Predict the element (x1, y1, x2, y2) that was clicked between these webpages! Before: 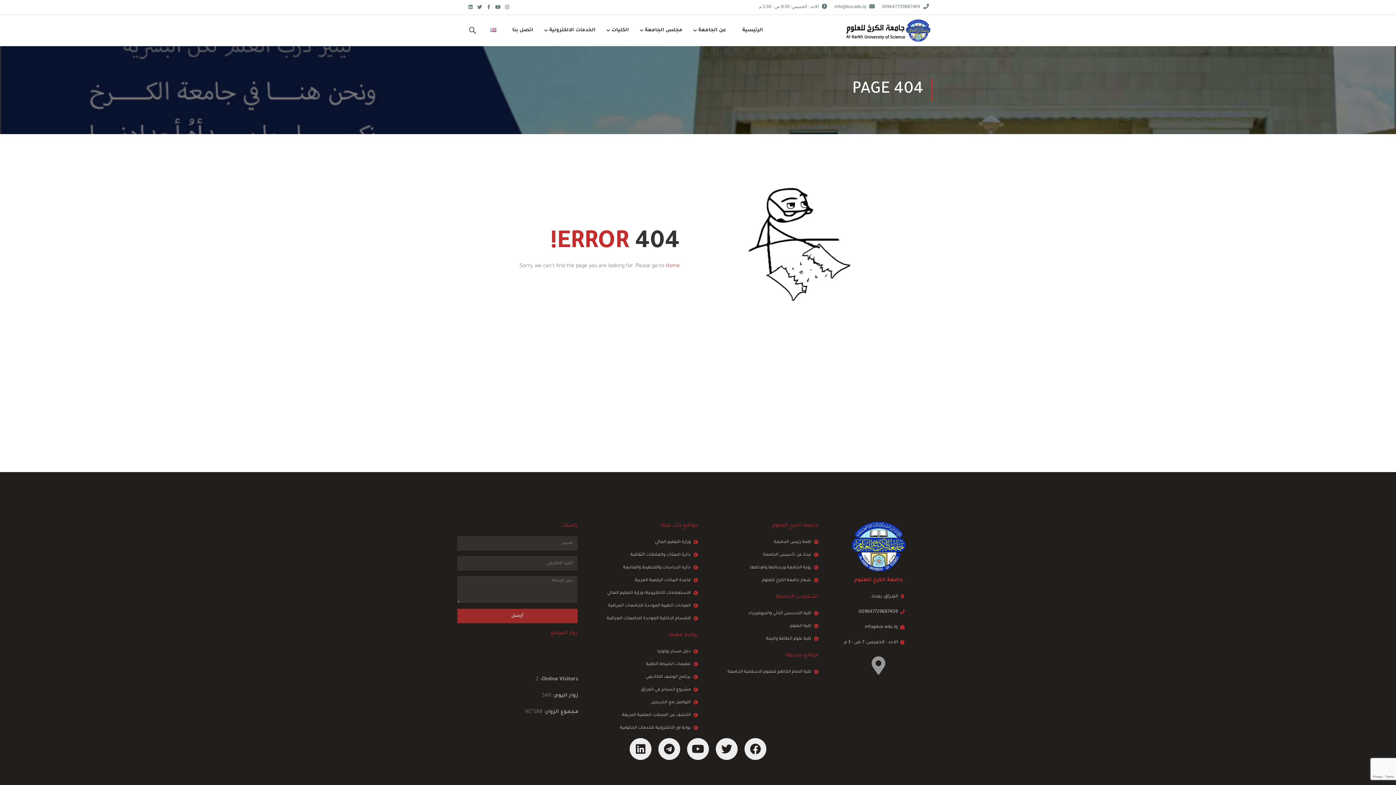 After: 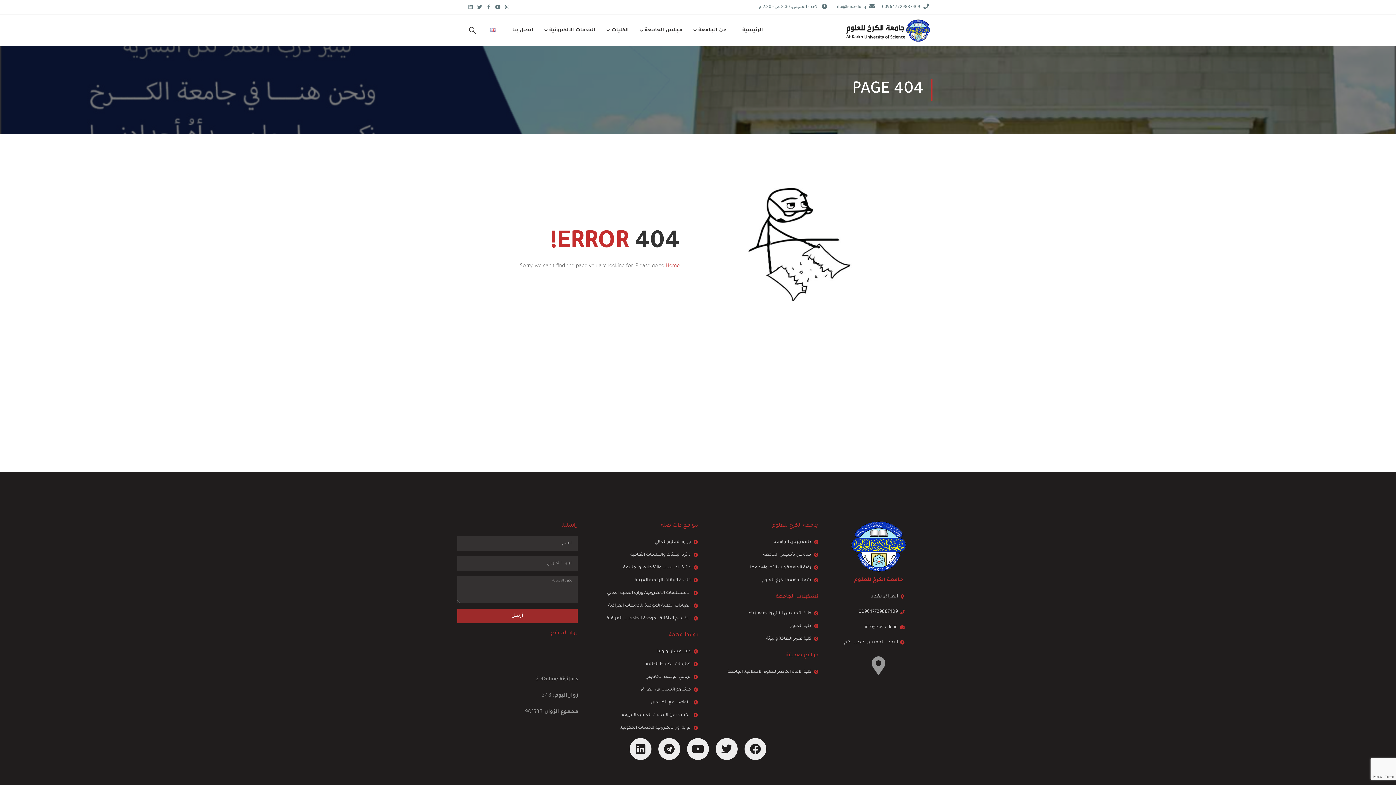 Action: bbox: (818, 606, 905, 618) label: 009647729887409